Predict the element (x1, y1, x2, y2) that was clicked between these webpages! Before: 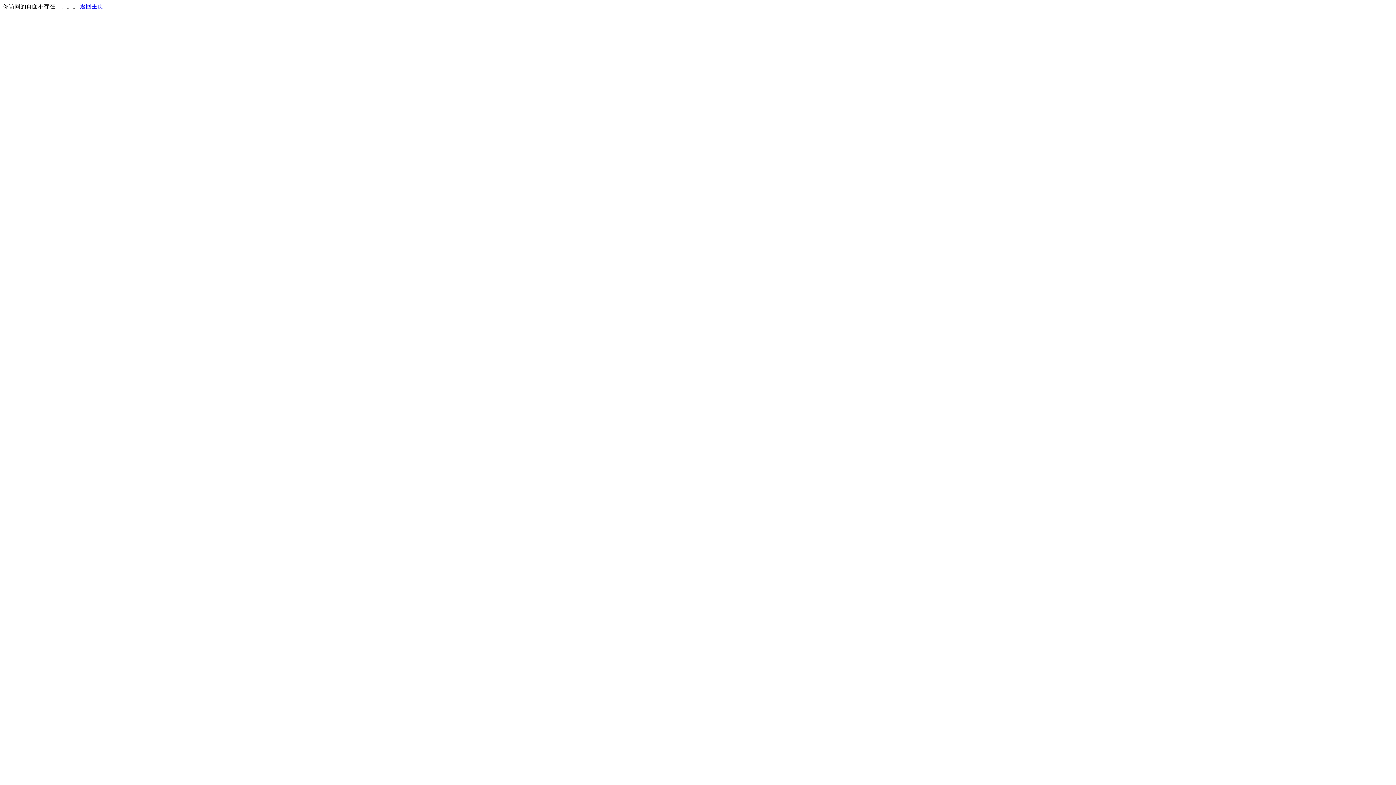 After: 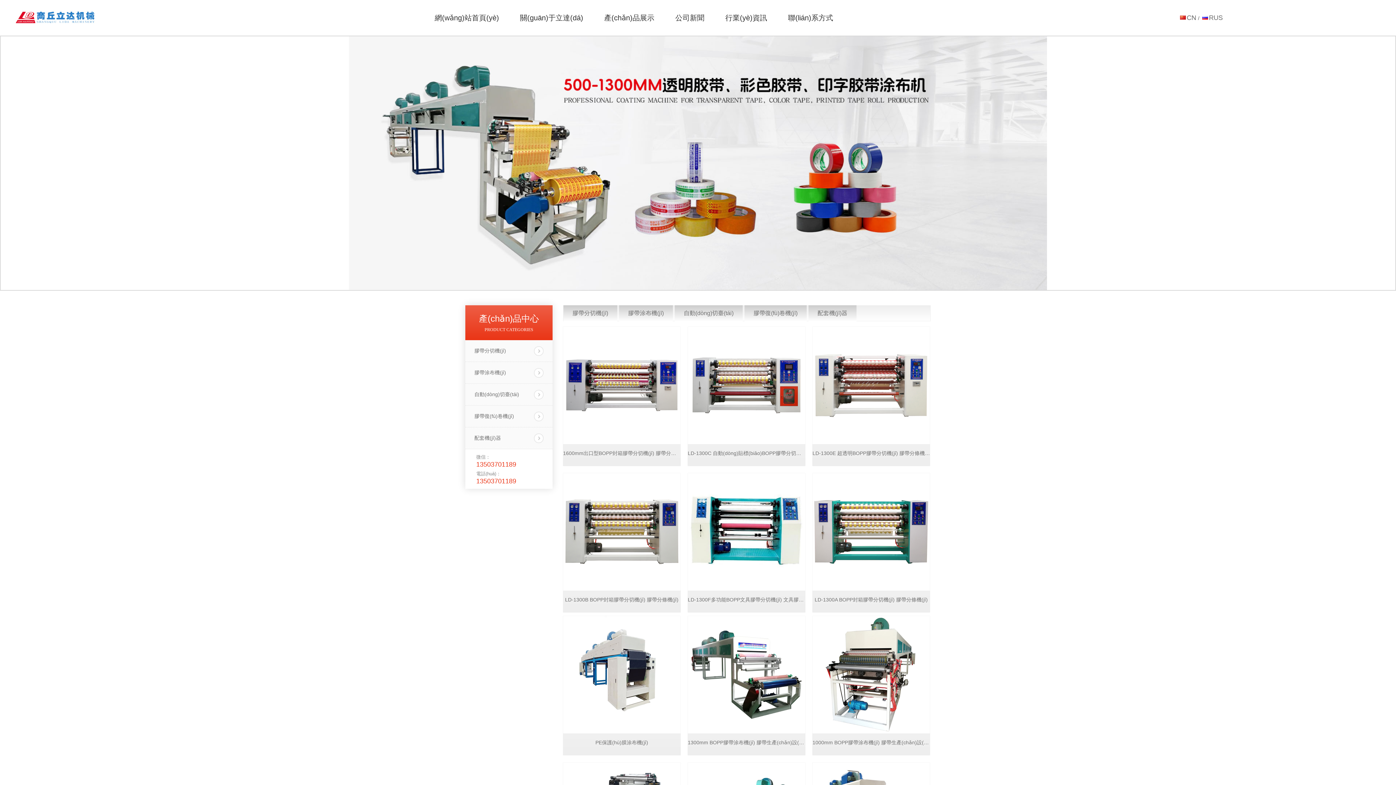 Action: label: 返回主页 bbox: (80, 3, 103, 9)